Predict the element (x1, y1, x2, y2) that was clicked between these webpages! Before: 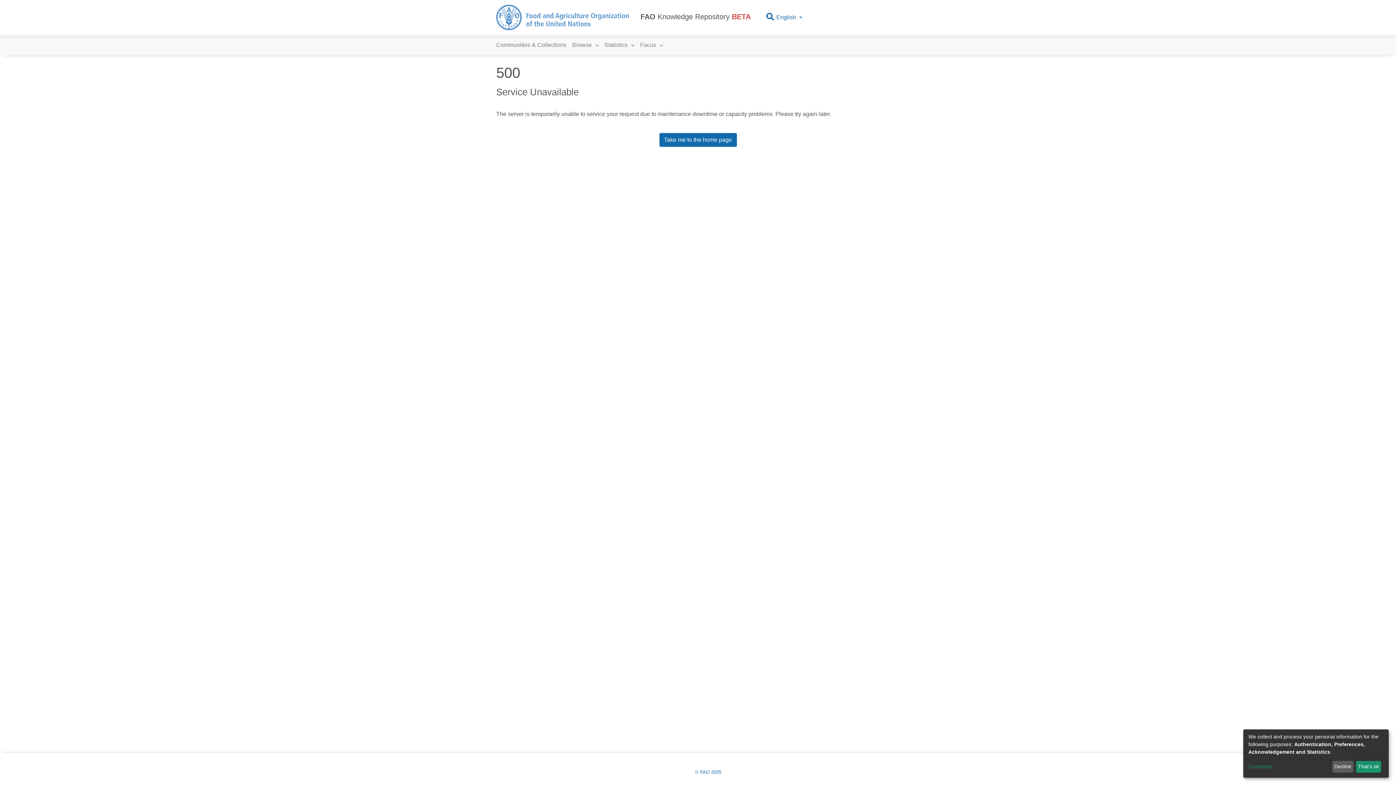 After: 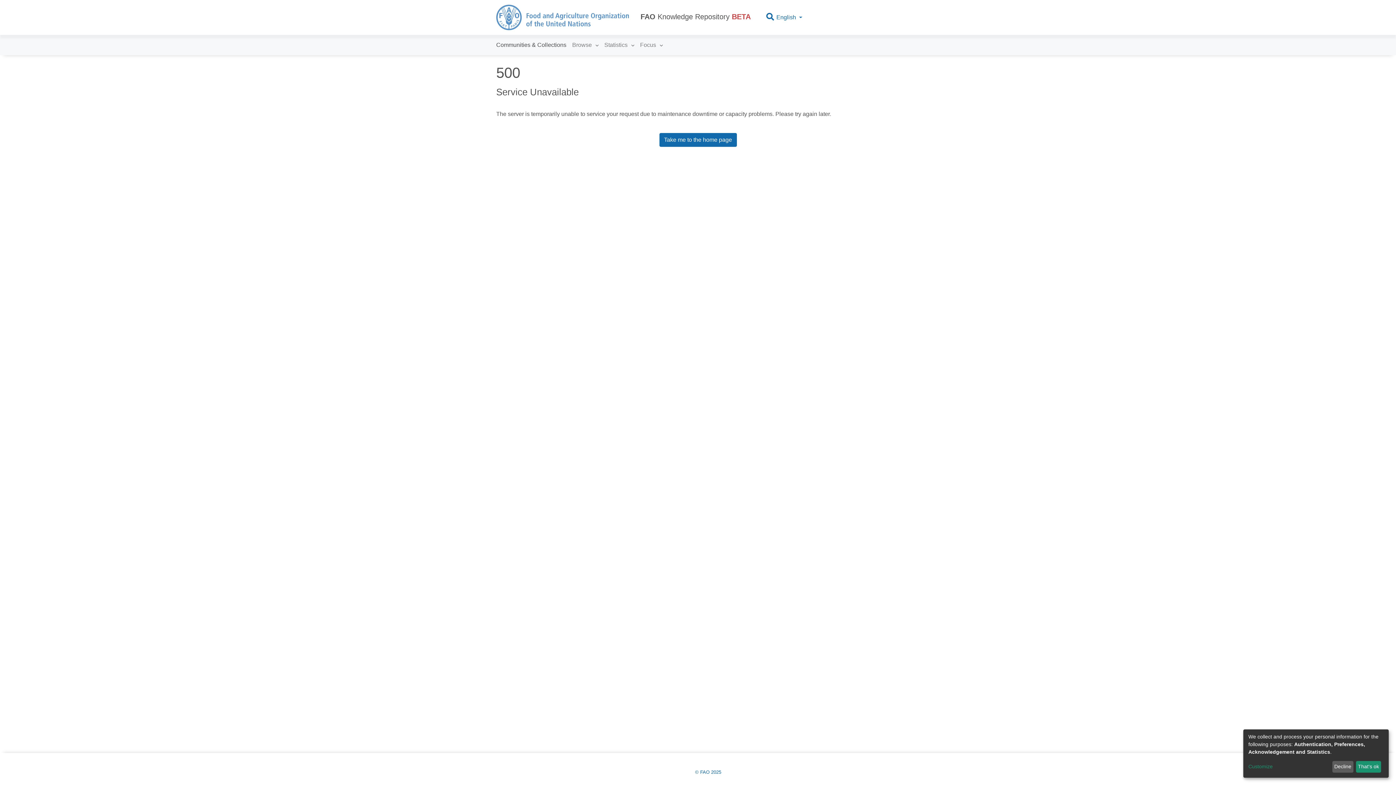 Action: bbox: (493, 37, 569, 52) label: Communities & Collections